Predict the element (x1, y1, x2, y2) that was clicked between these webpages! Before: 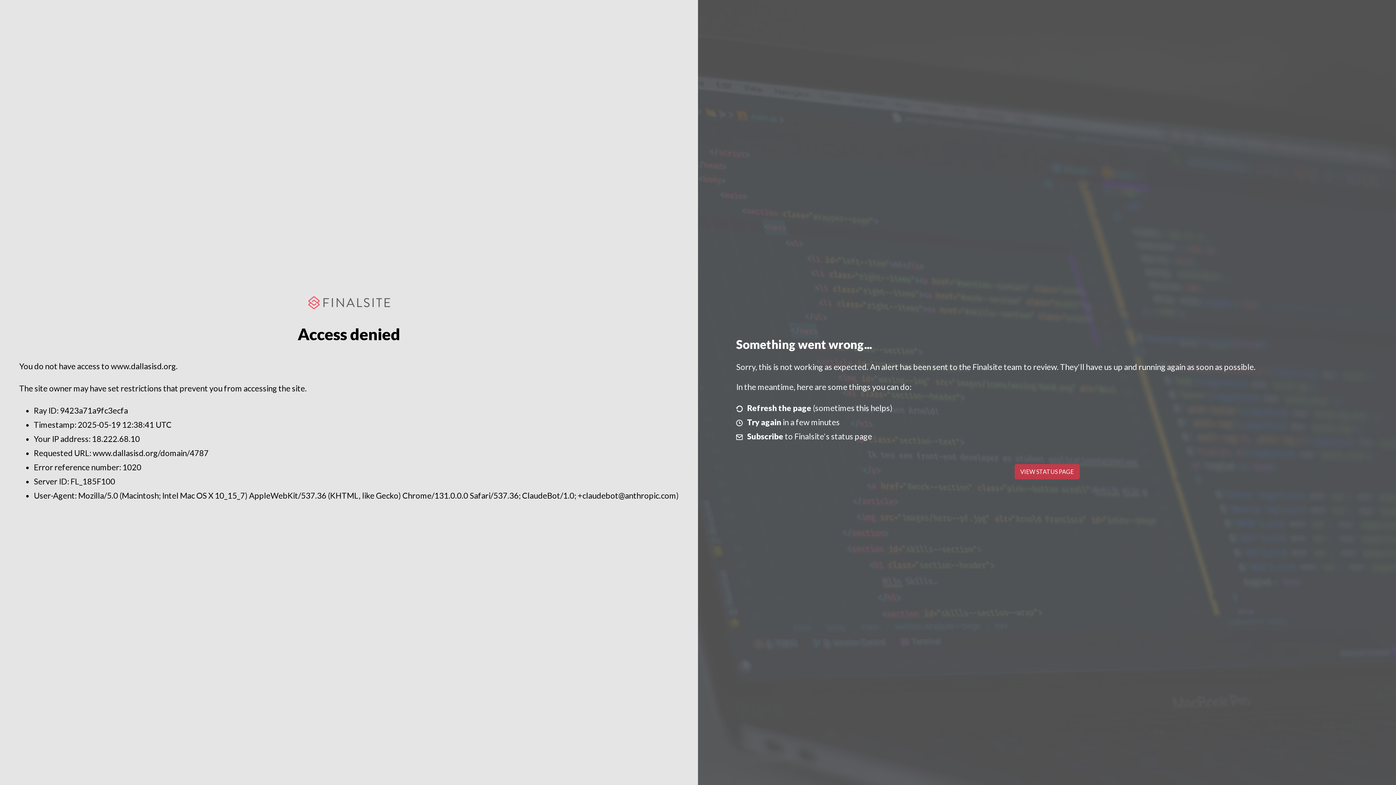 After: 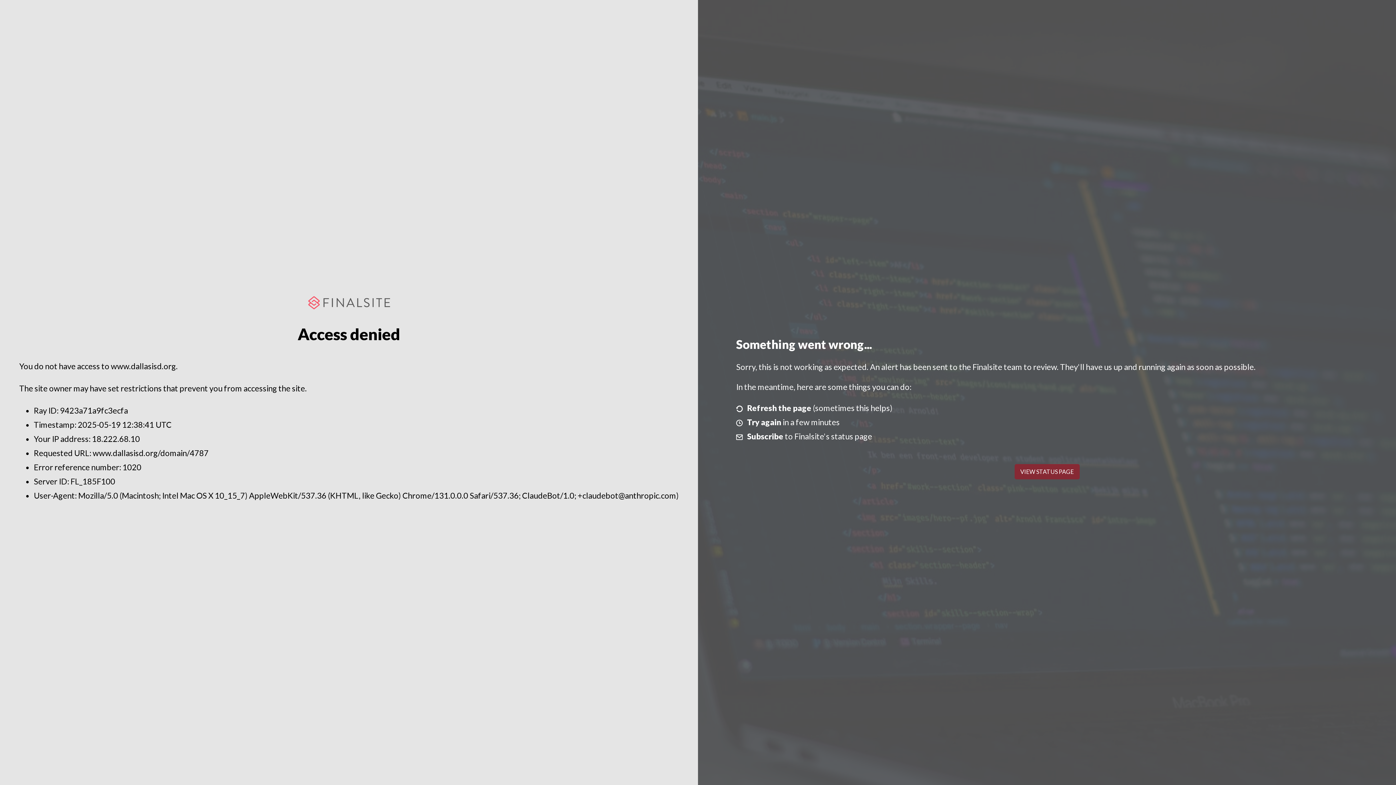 Action: label: VIEW STATUS PAGE bbox: (1014, 464, 1079, 479)